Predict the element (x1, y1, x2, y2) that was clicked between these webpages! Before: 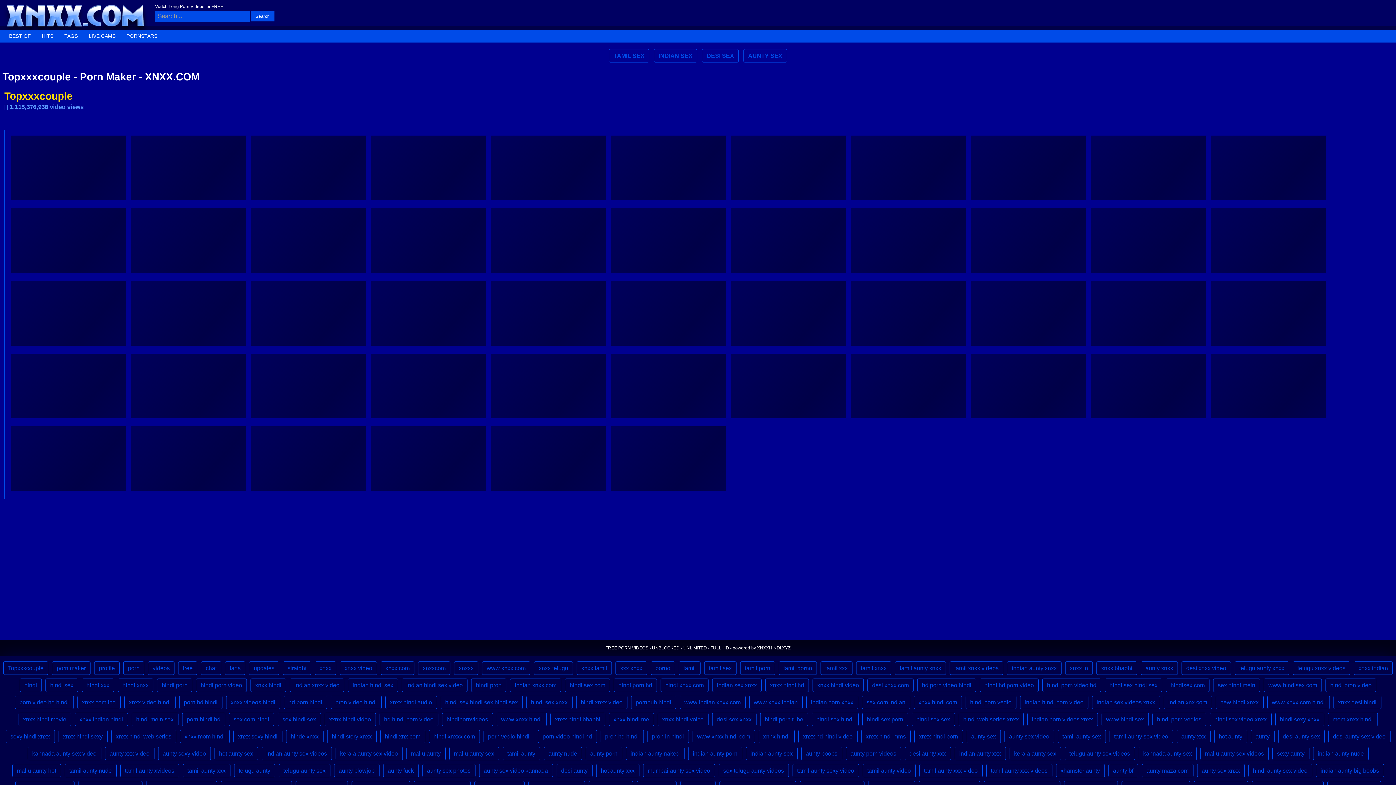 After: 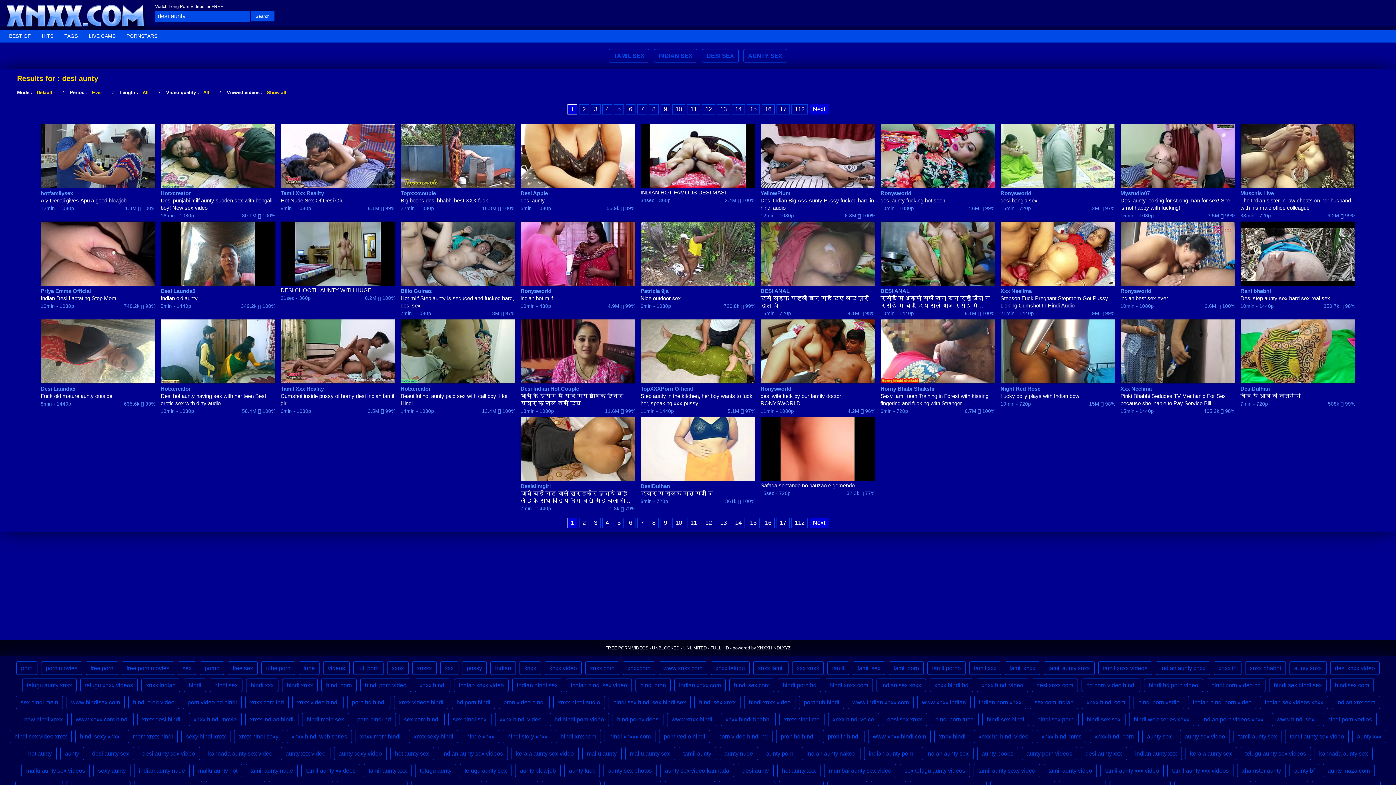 Action: bbox: (556, 764, 592, 777) label: desi aunty